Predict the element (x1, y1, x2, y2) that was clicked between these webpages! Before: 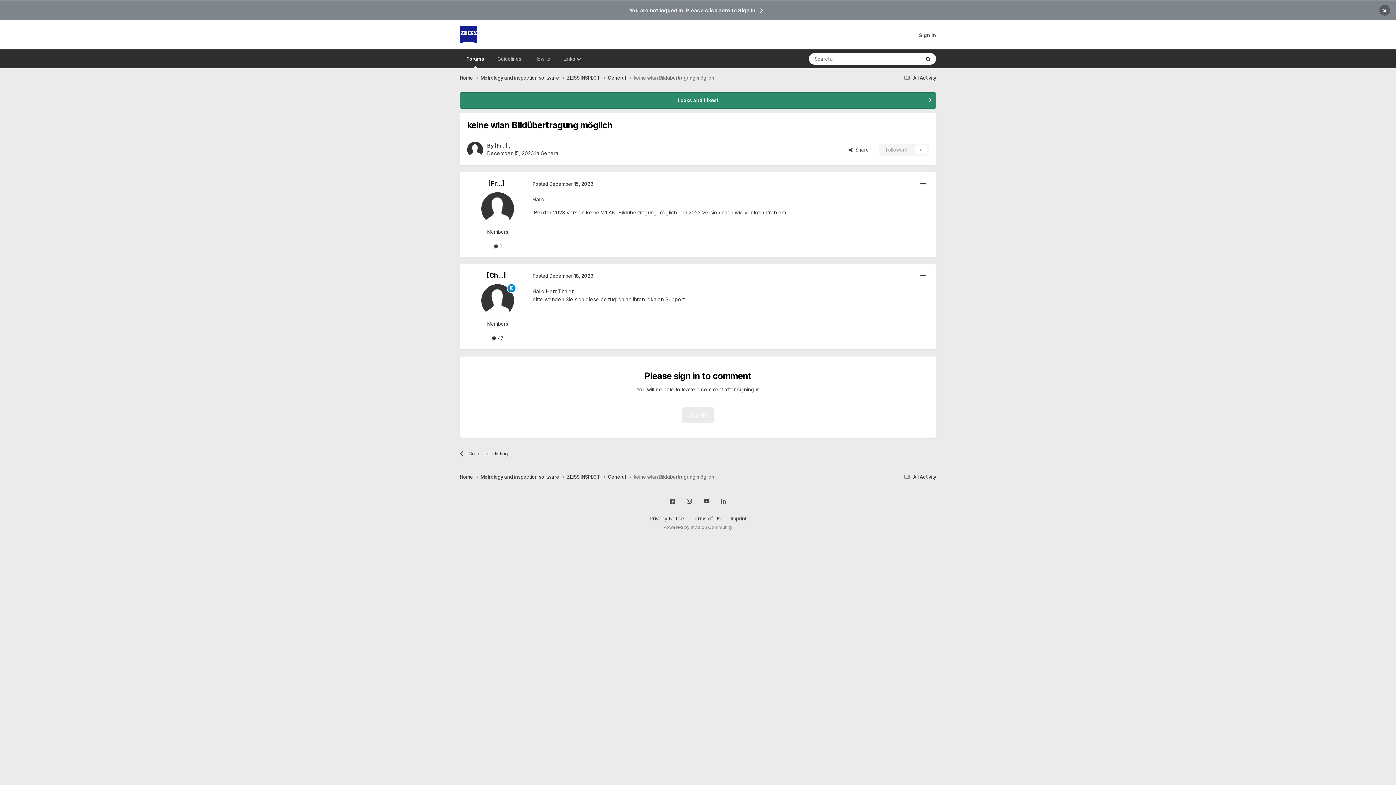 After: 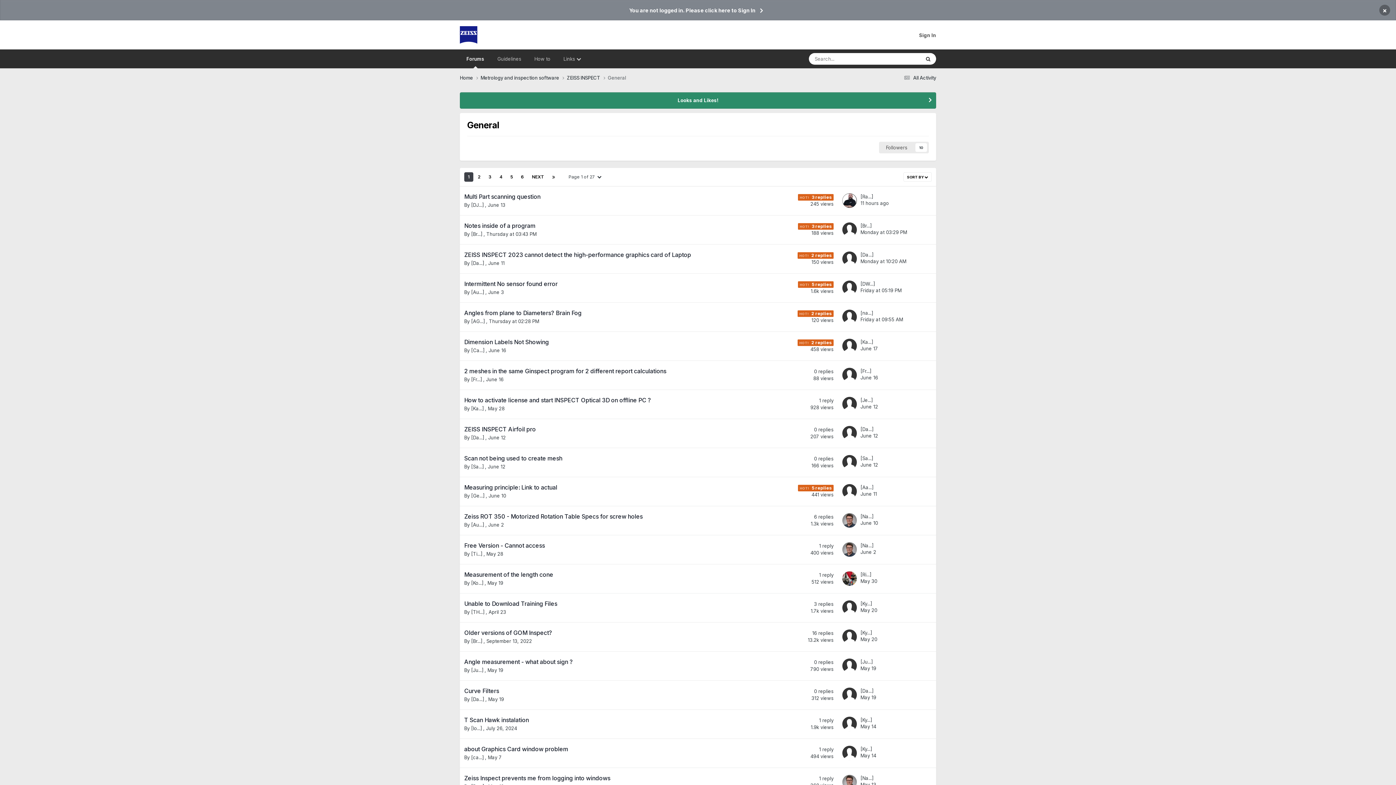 Action: bbox: (608, 473, 633, 480) label: General 